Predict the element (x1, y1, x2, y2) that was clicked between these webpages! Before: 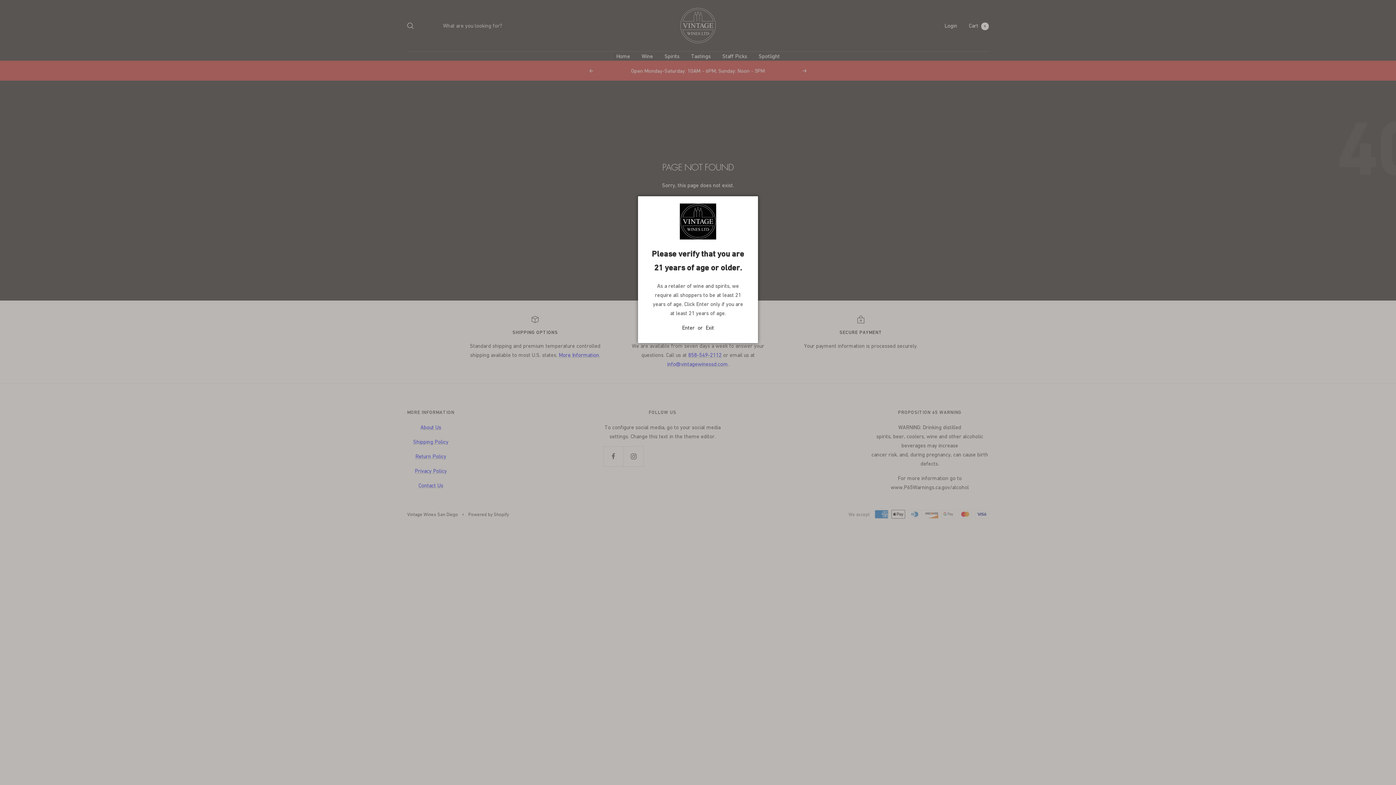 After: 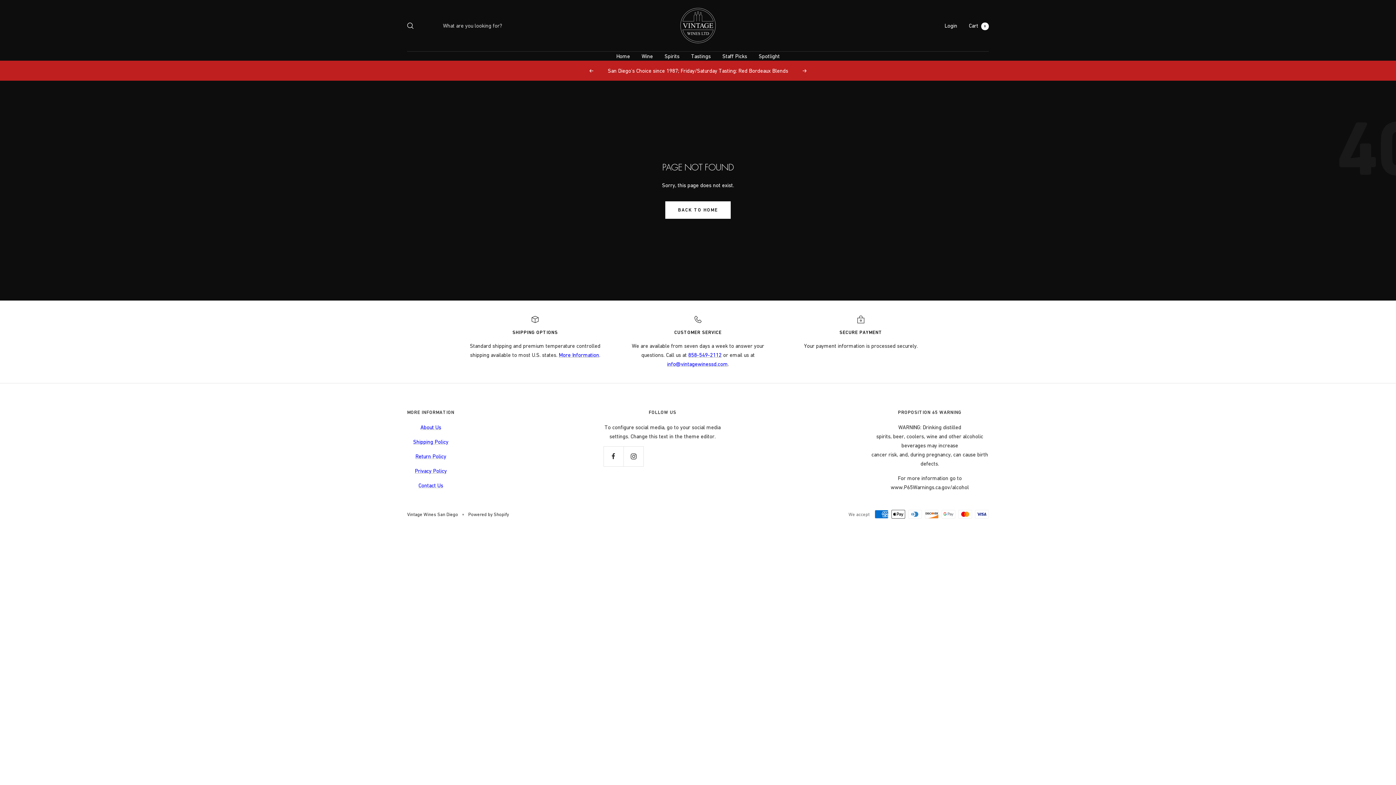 Action: bbox: (682, 323, 694, 332) label: Enter